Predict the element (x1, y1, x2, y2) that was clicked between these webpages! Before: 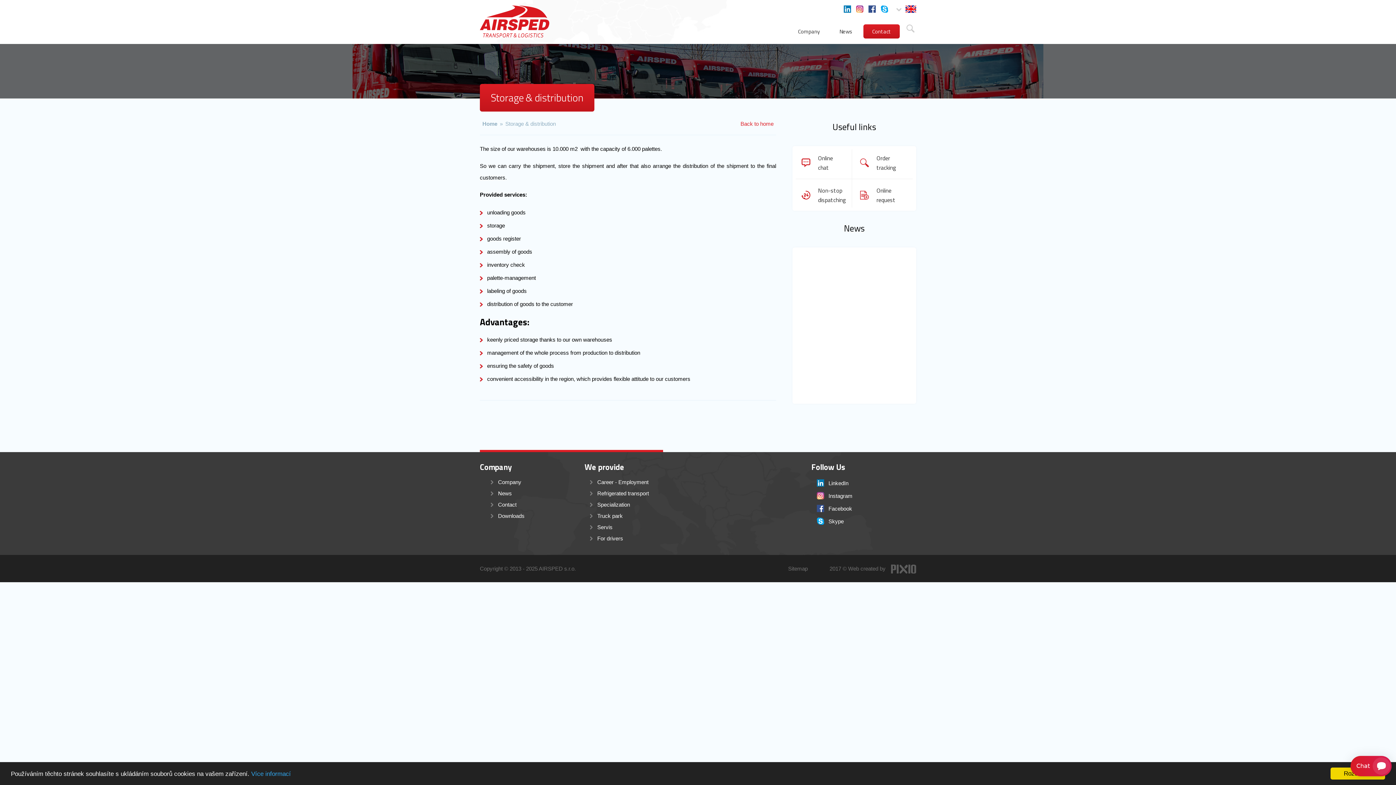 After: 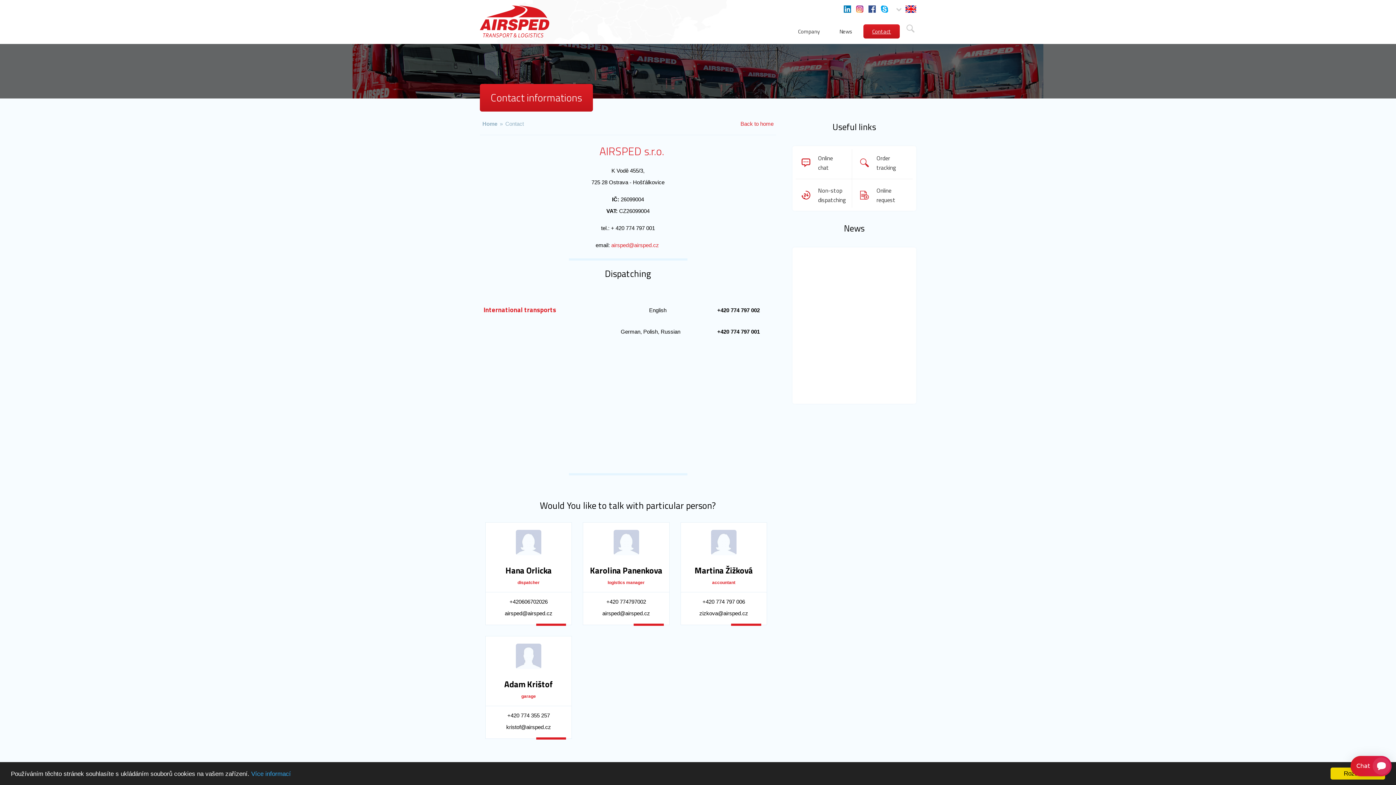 Action: bbox: (863, 24, 900, 38) label: Contact